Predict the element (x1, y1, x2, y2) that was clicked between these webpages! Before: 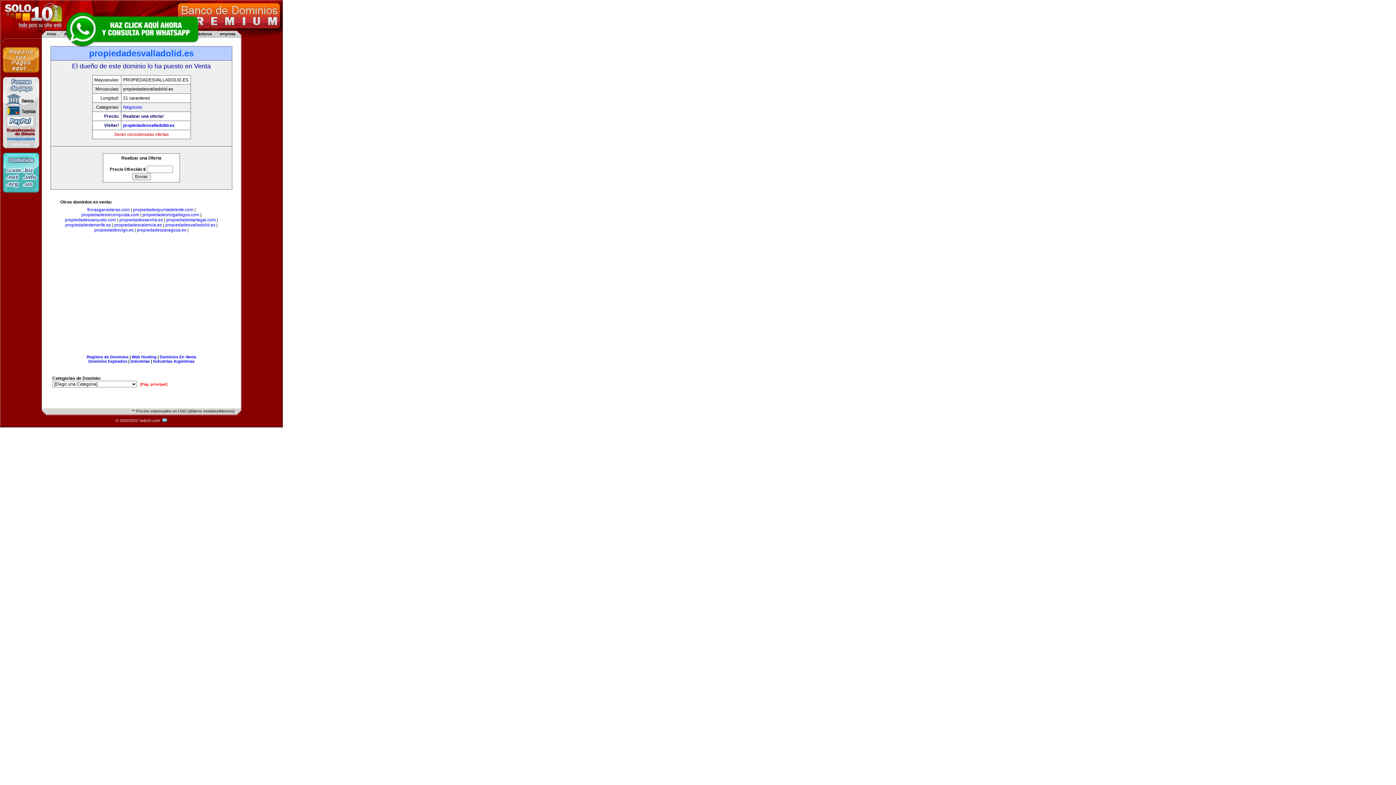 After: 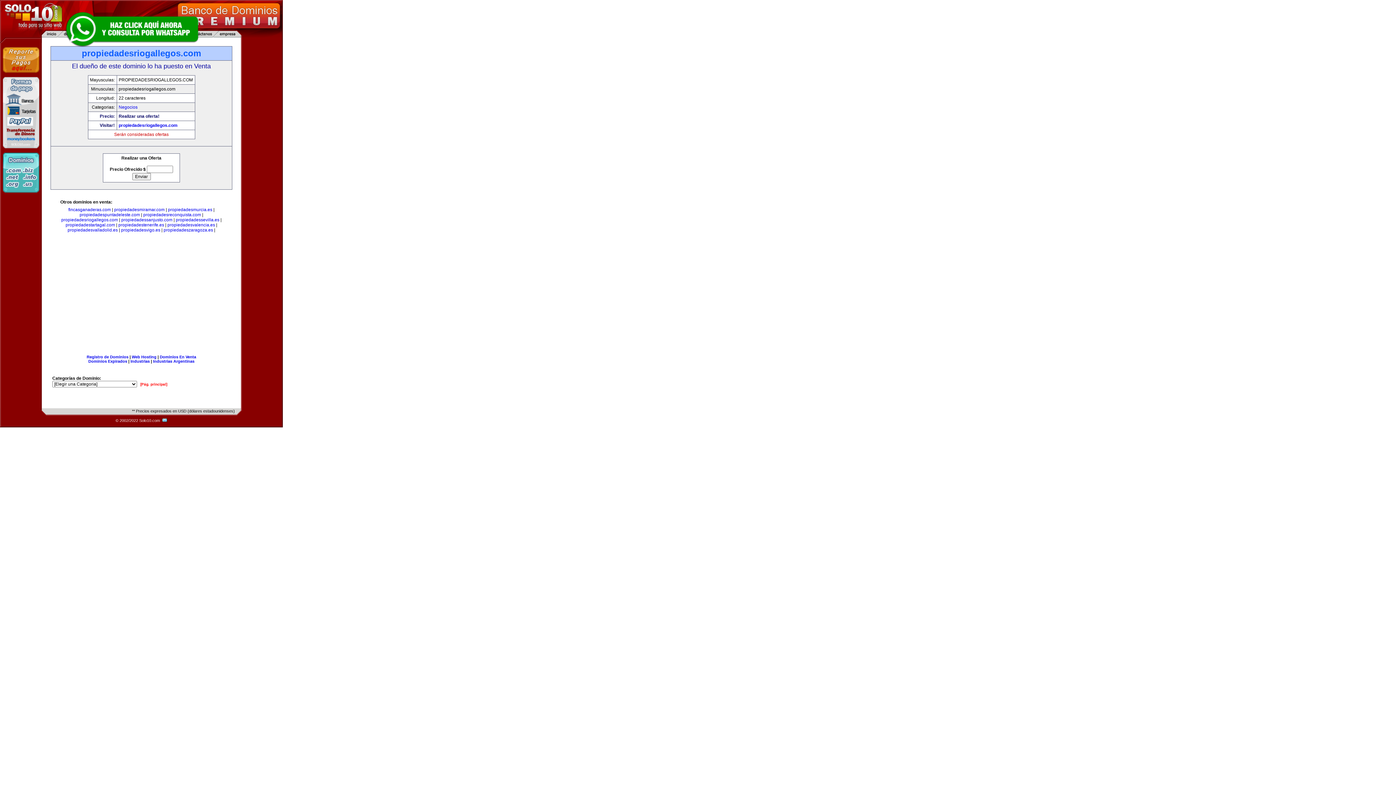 Action: bbox: (142, 212, 199, 217) label: propiedadesriogallegos.com